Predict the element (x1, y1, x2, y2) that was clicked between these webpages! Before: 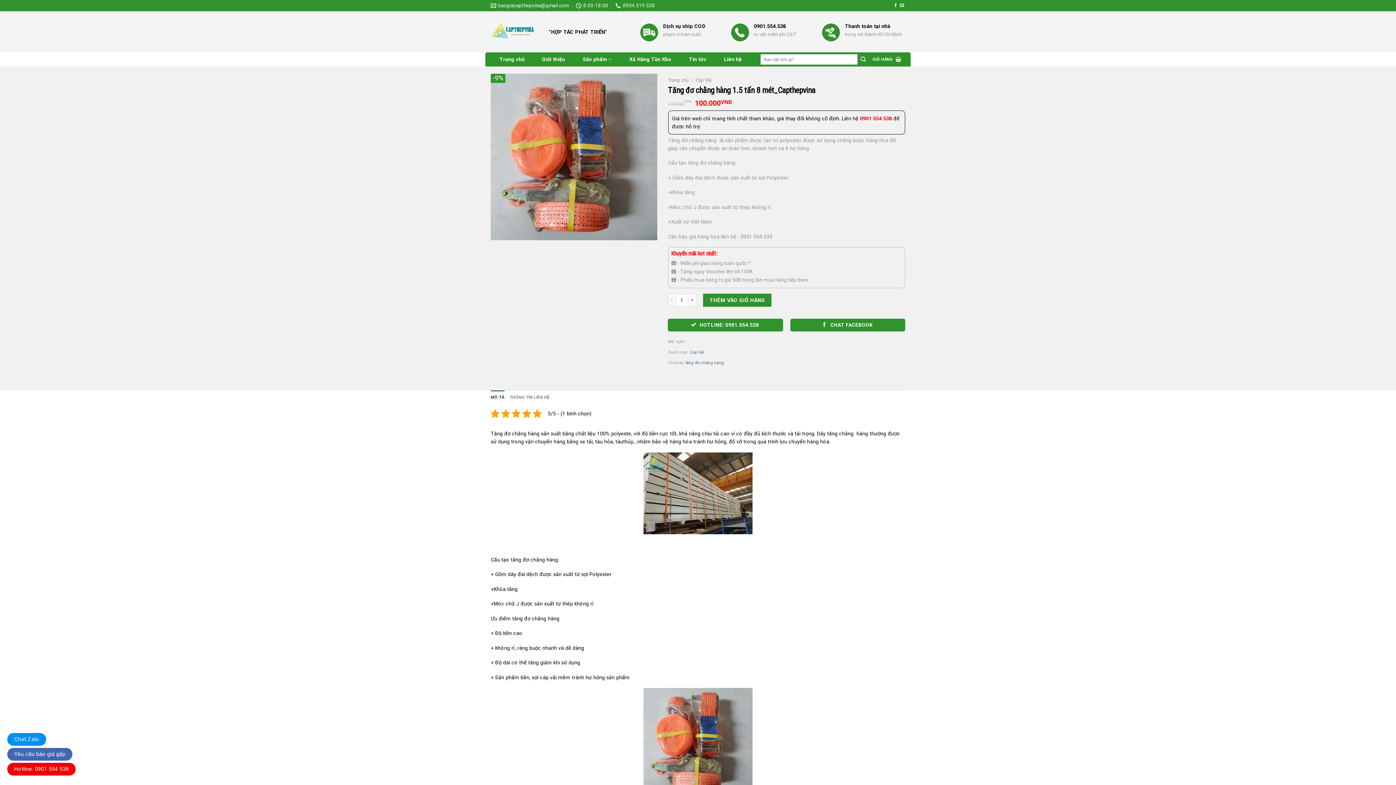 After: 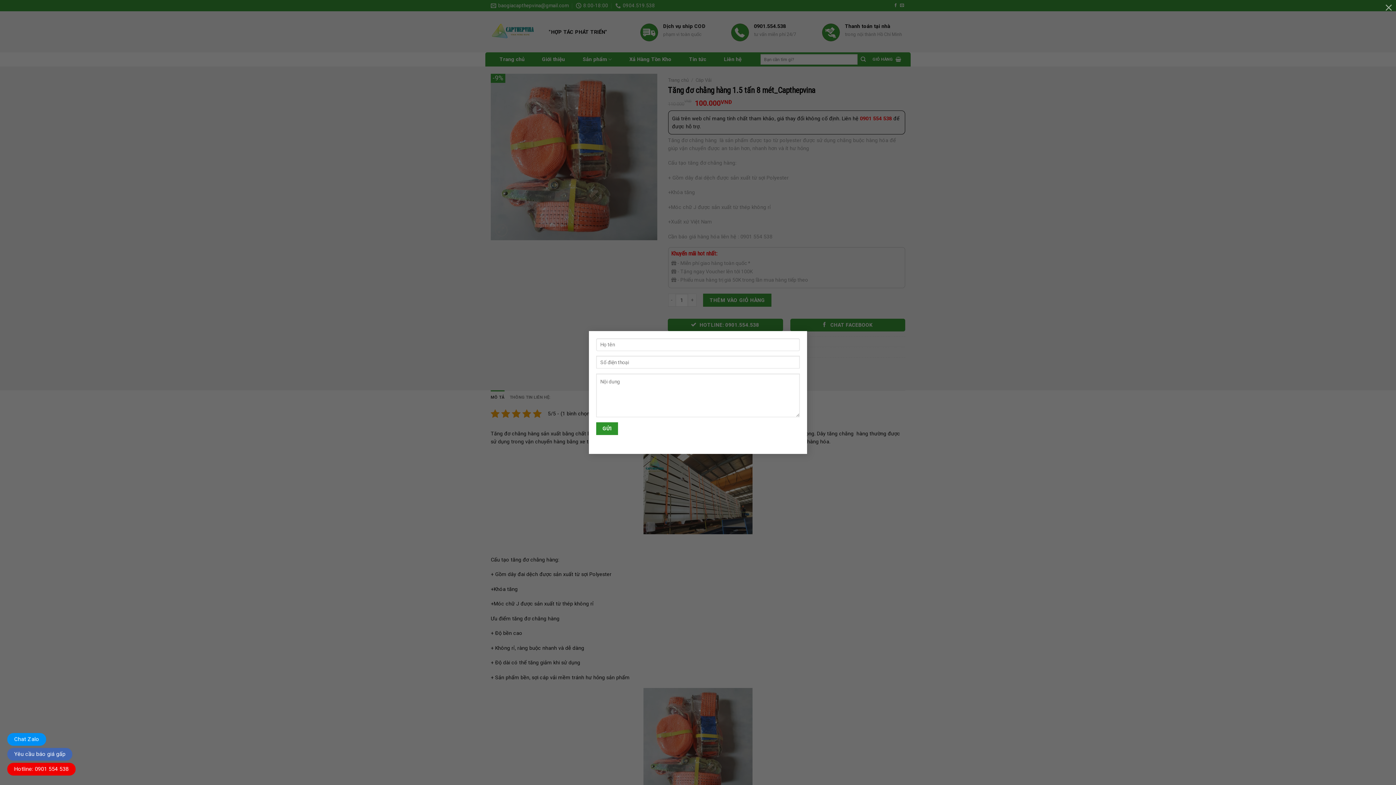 Action: label: Yêu cầu báo giá gấp bbox: (14, 751, 65, 757)